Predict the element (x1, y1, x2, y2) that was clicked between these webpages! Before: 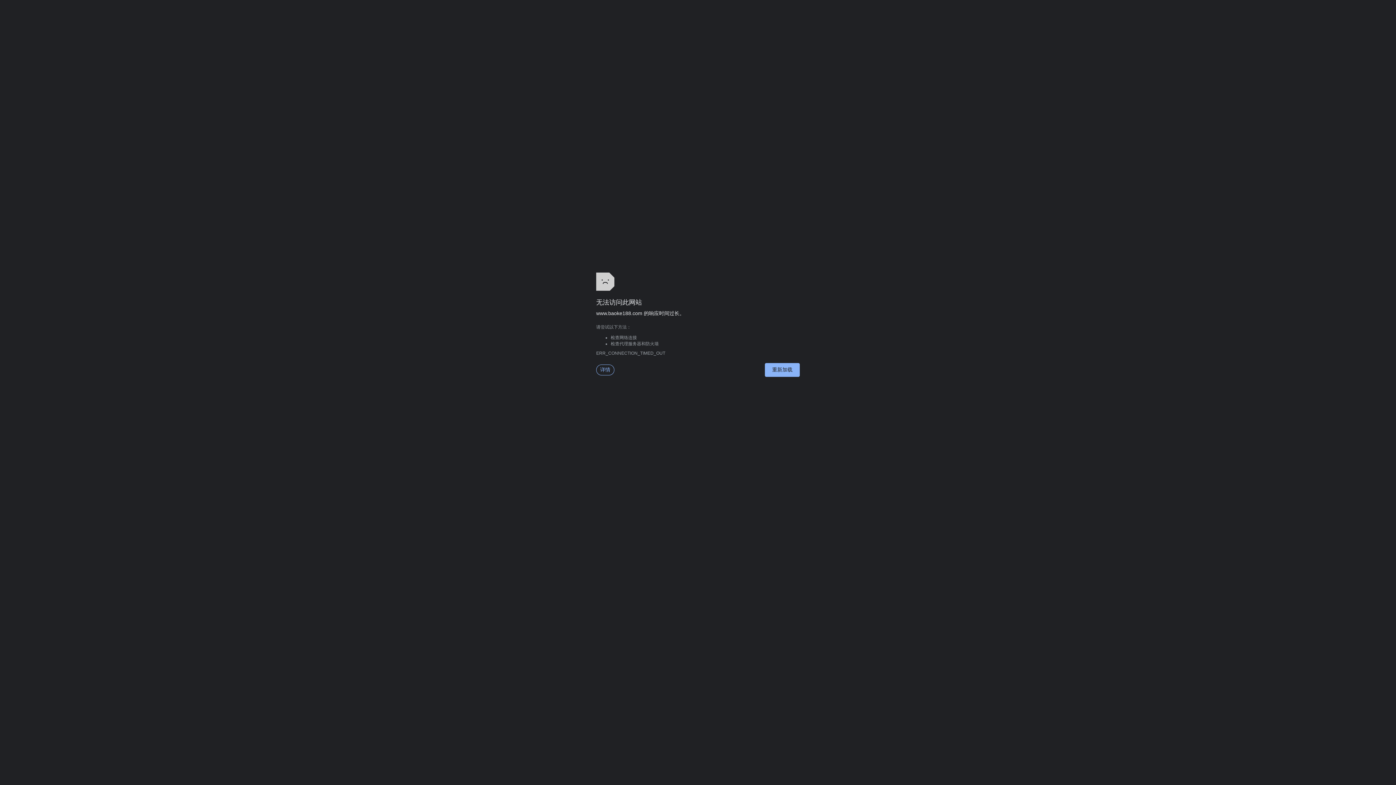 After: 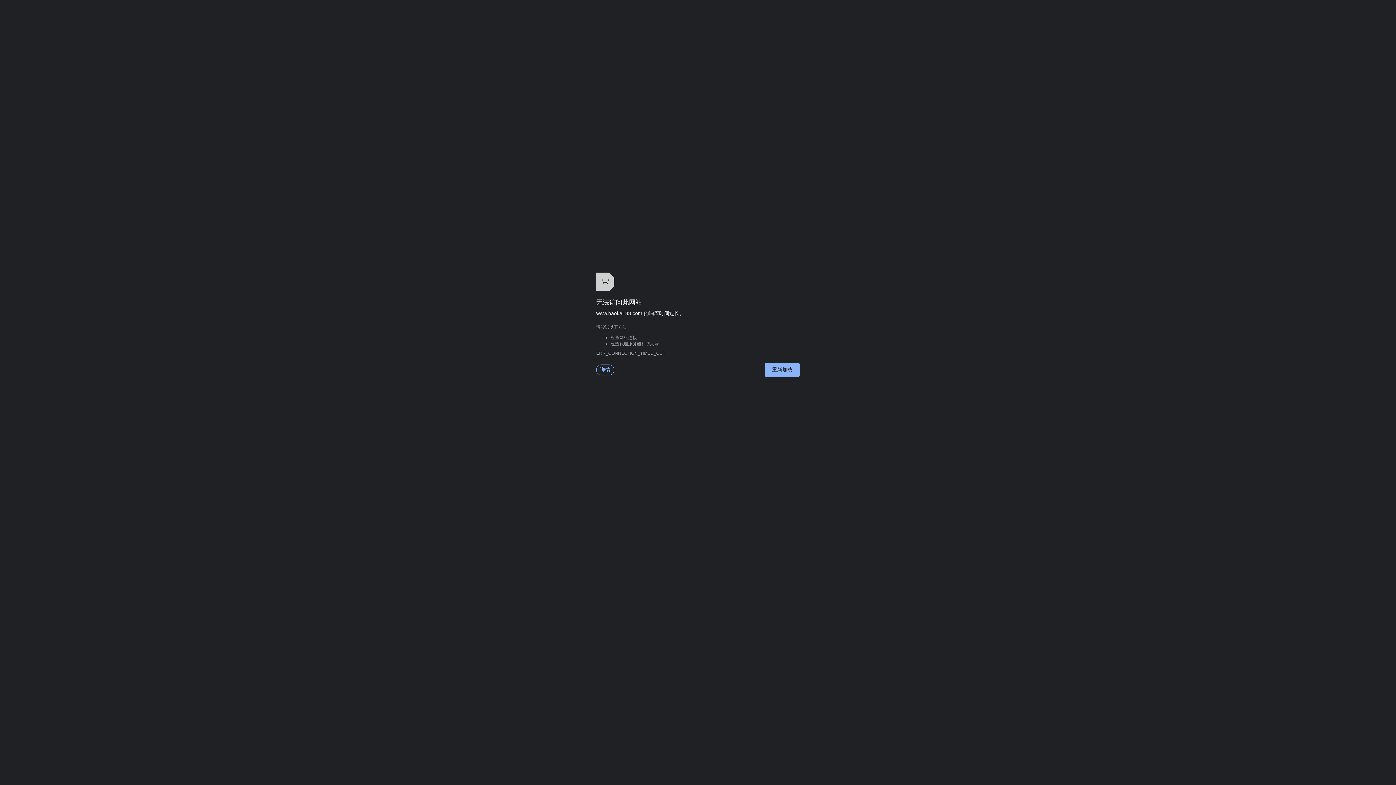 Action: label: 重新加载 bbox: (765, 363, 800, 377)